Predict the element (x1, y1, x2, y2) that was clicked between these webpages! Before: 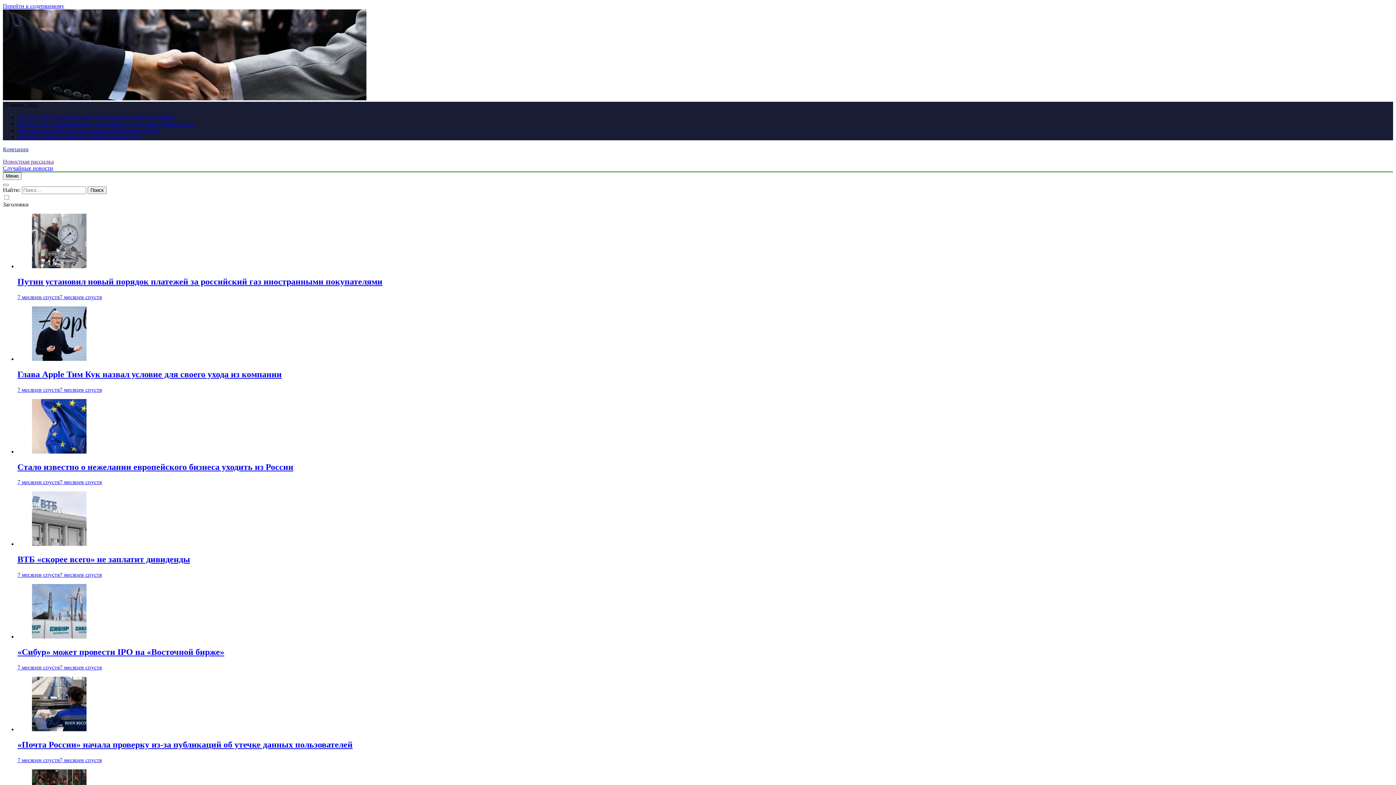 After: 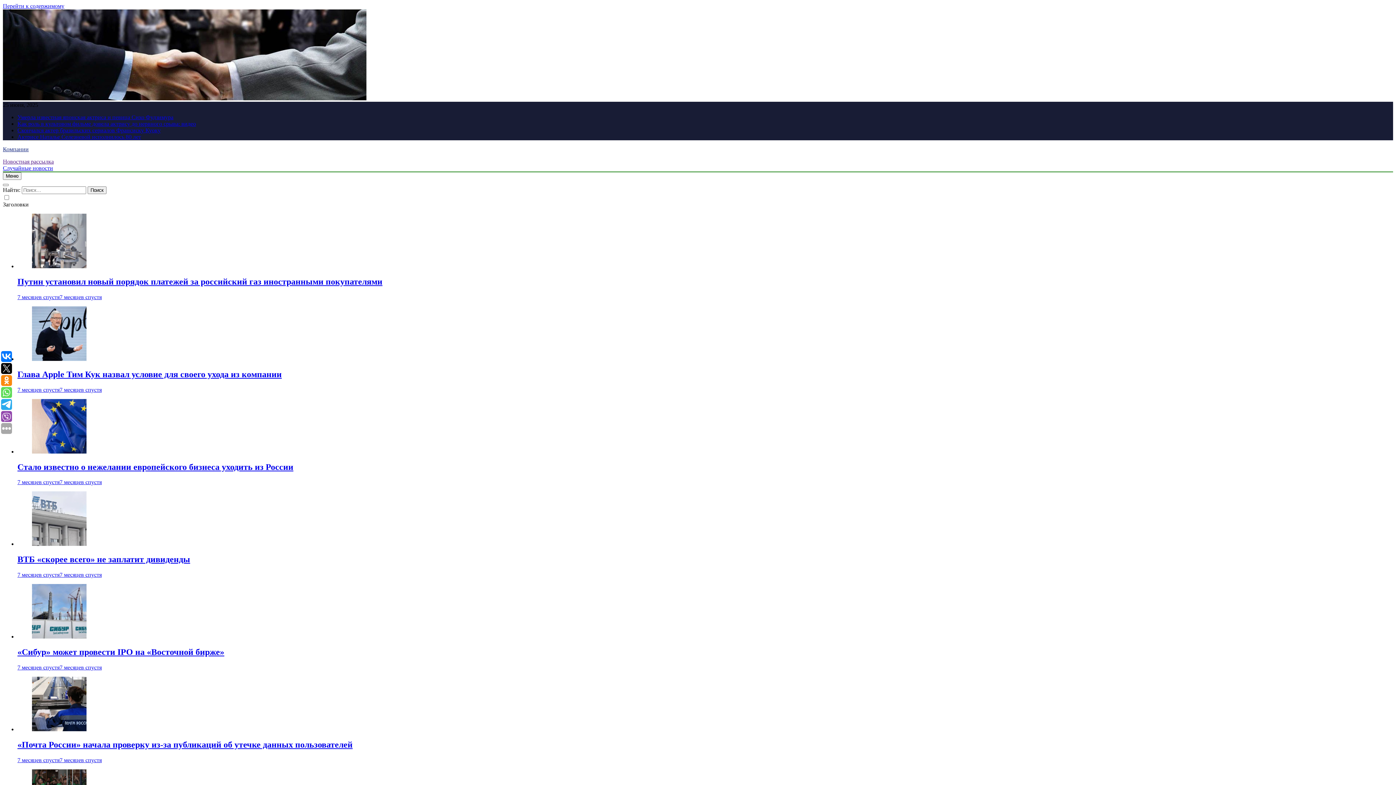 Action: bbox: (32, 448, 86, 454)